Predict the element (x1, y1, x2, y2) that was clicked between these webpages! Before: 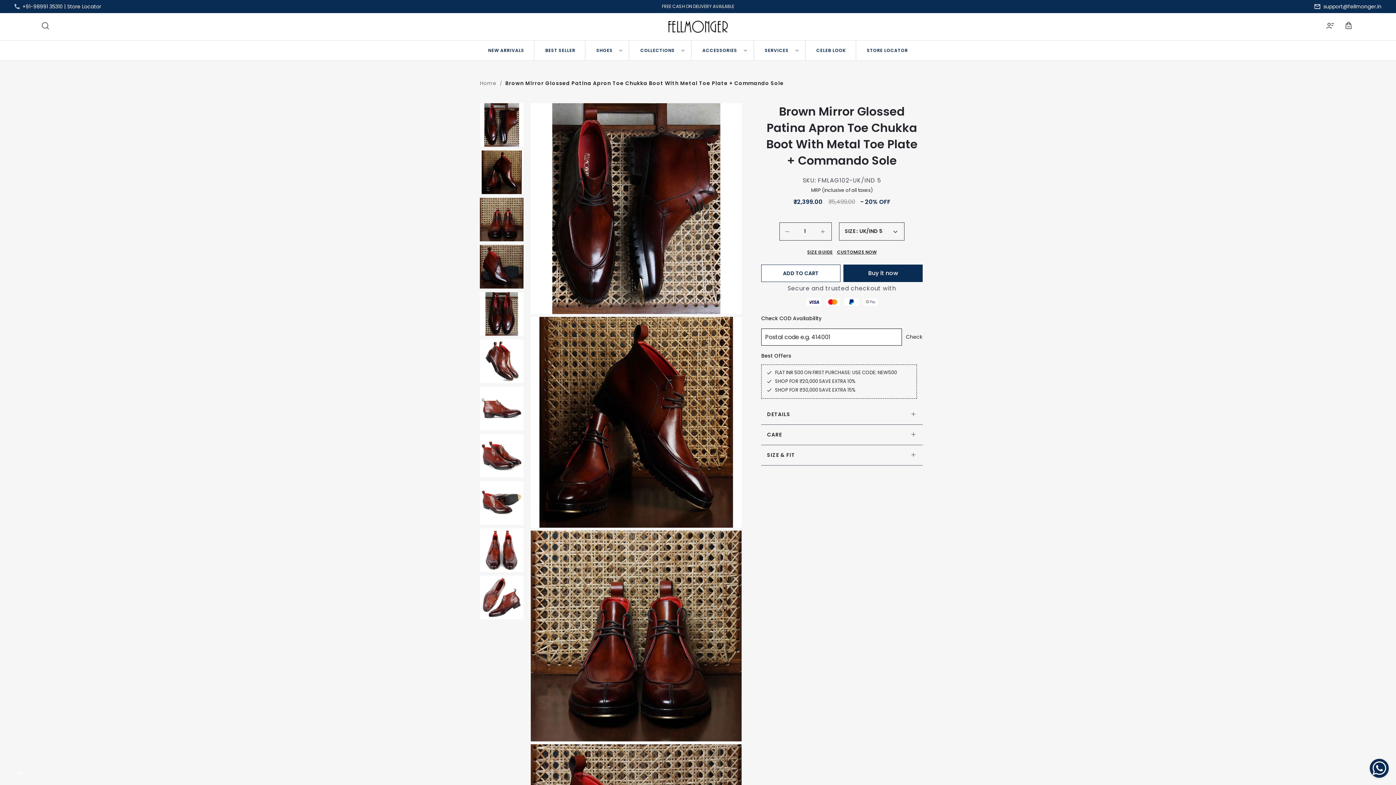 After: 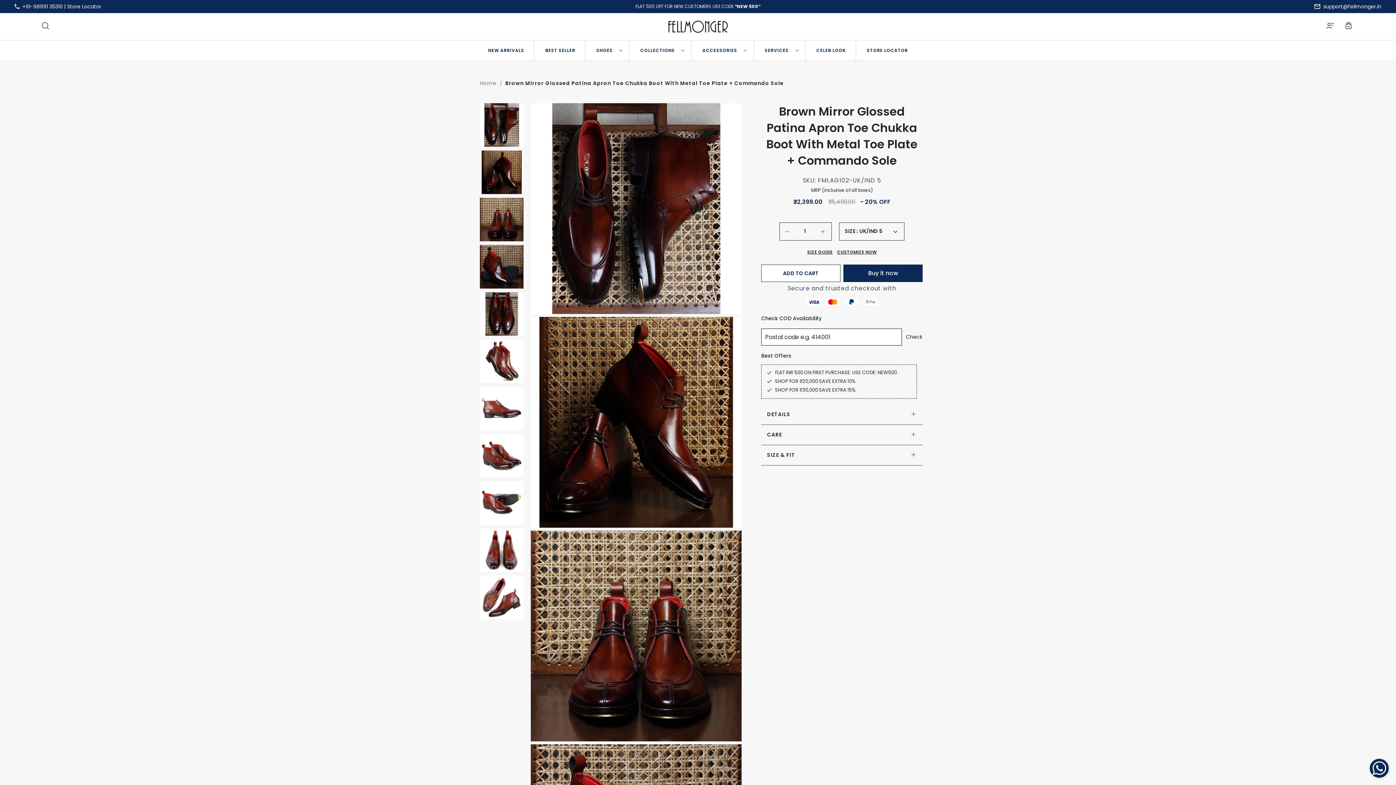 Action: bbox: (67, 2, 101, 10) label: Store Locator